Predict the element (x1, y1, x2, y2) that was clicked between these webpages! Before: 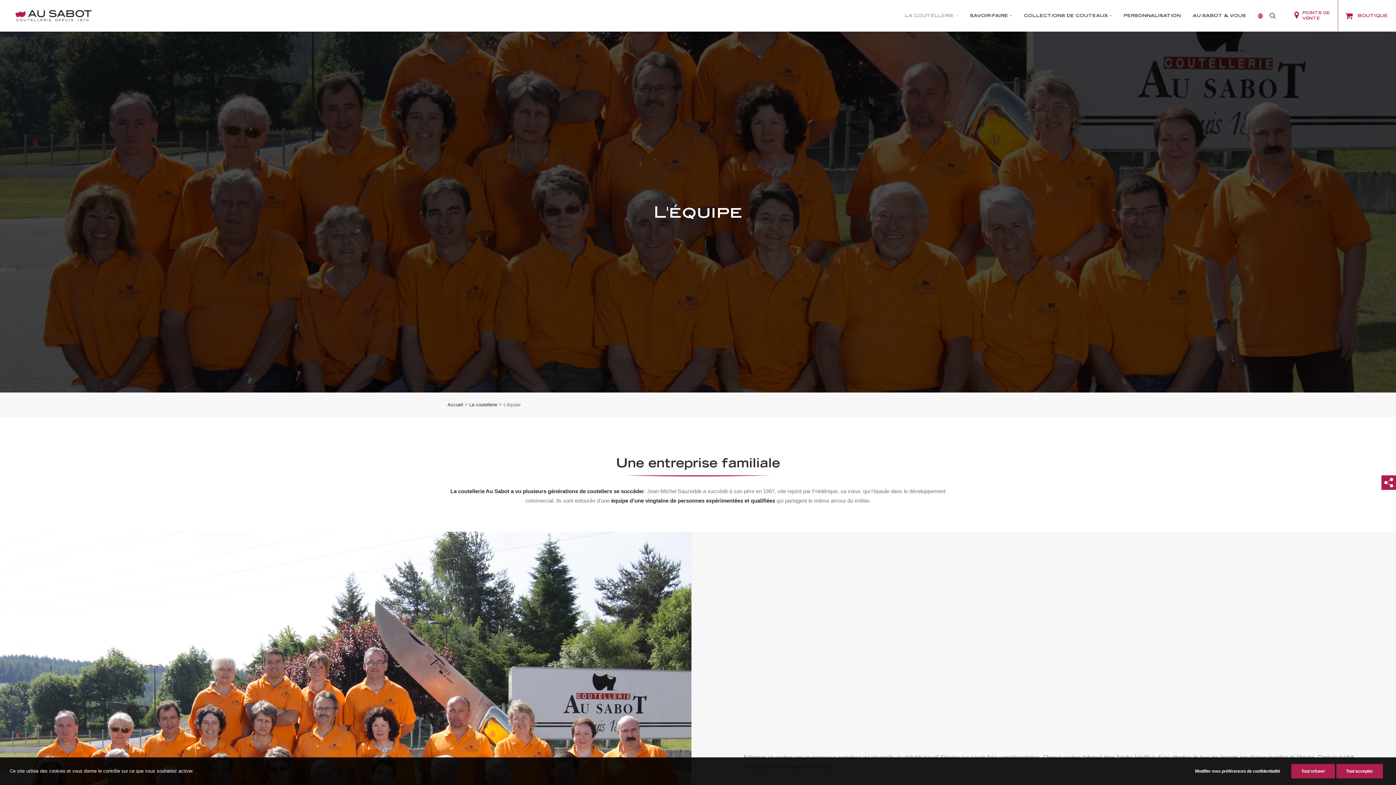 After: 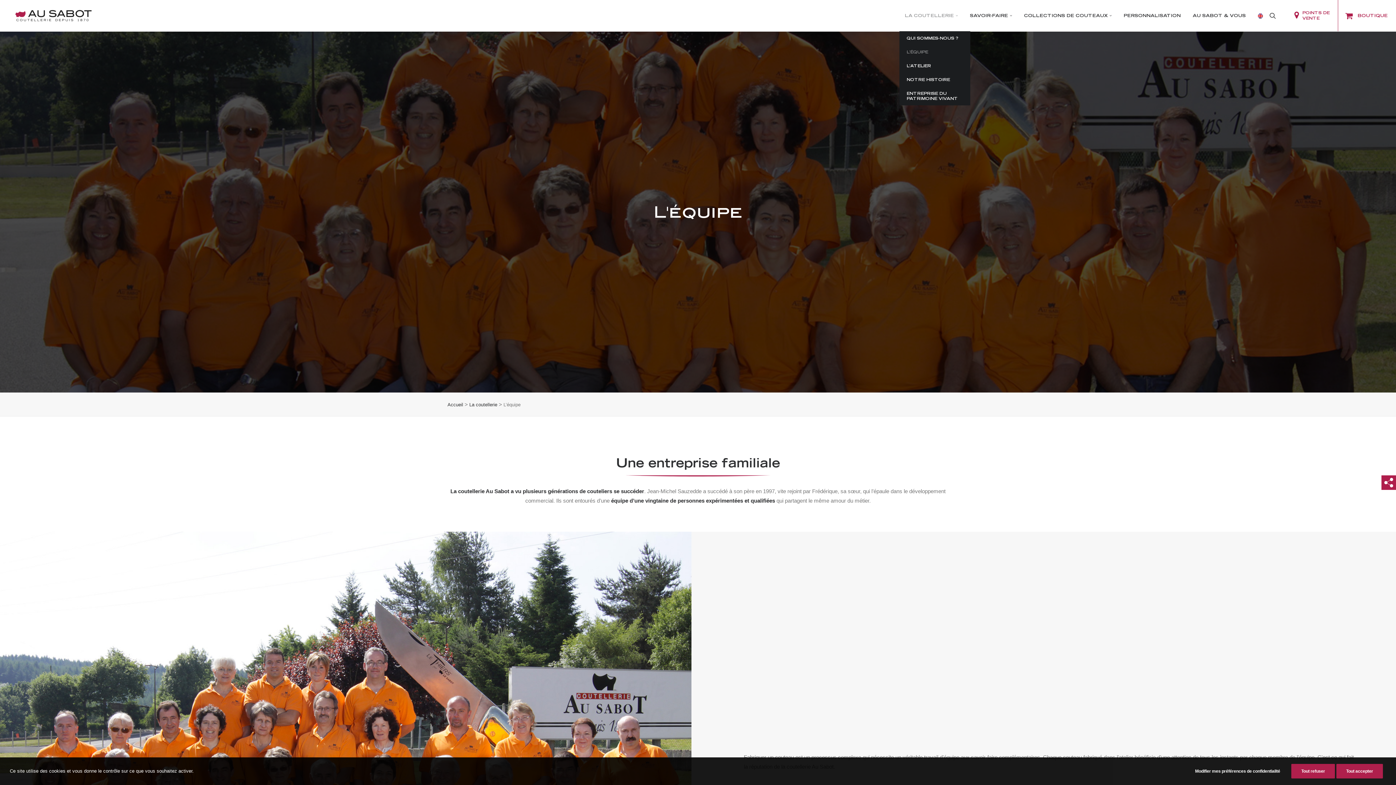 Action: bbox: (900, 0, 963, 31) label: LA COUTELLERIE